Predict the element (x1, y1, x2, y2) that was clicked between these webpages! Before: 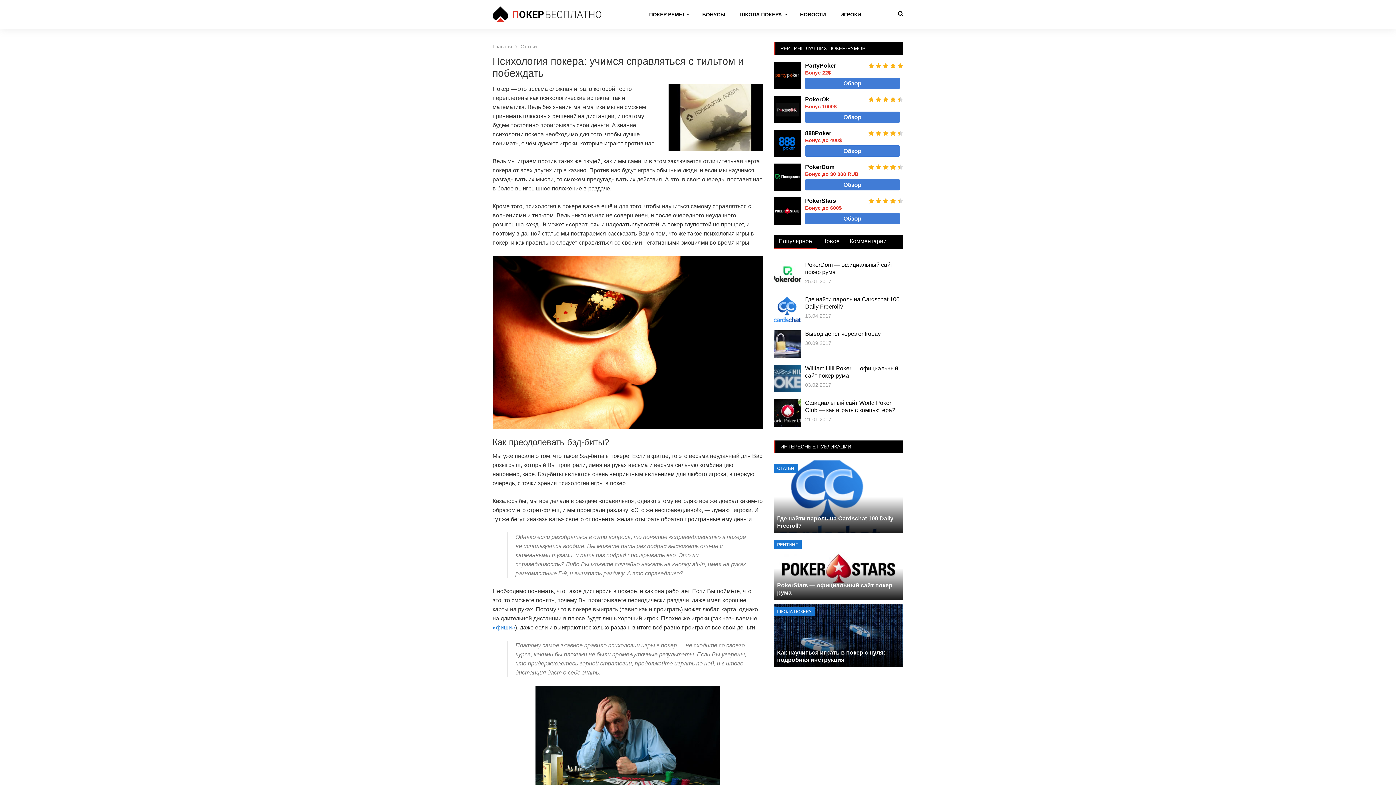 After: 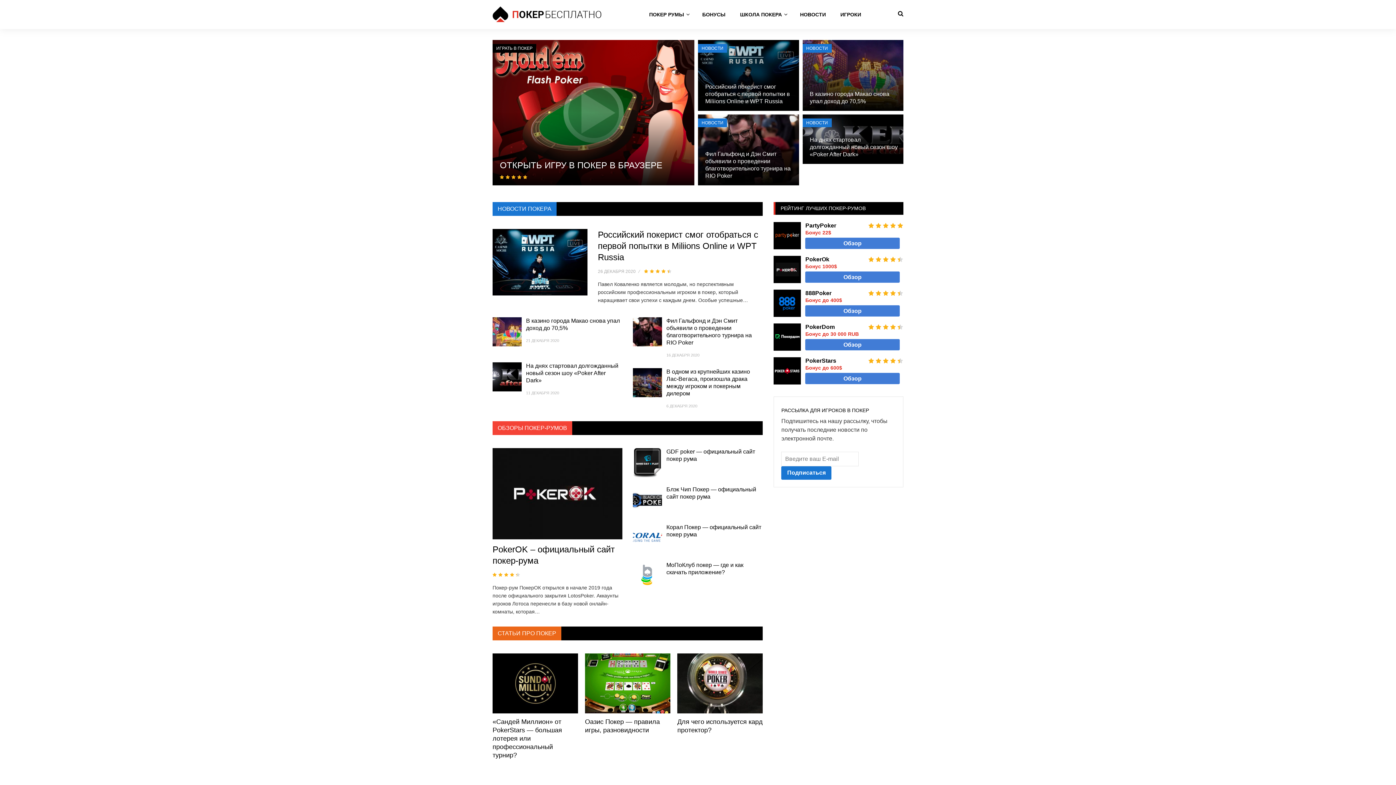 Action: label: Главная bbox: (492, 43, 512, 49)